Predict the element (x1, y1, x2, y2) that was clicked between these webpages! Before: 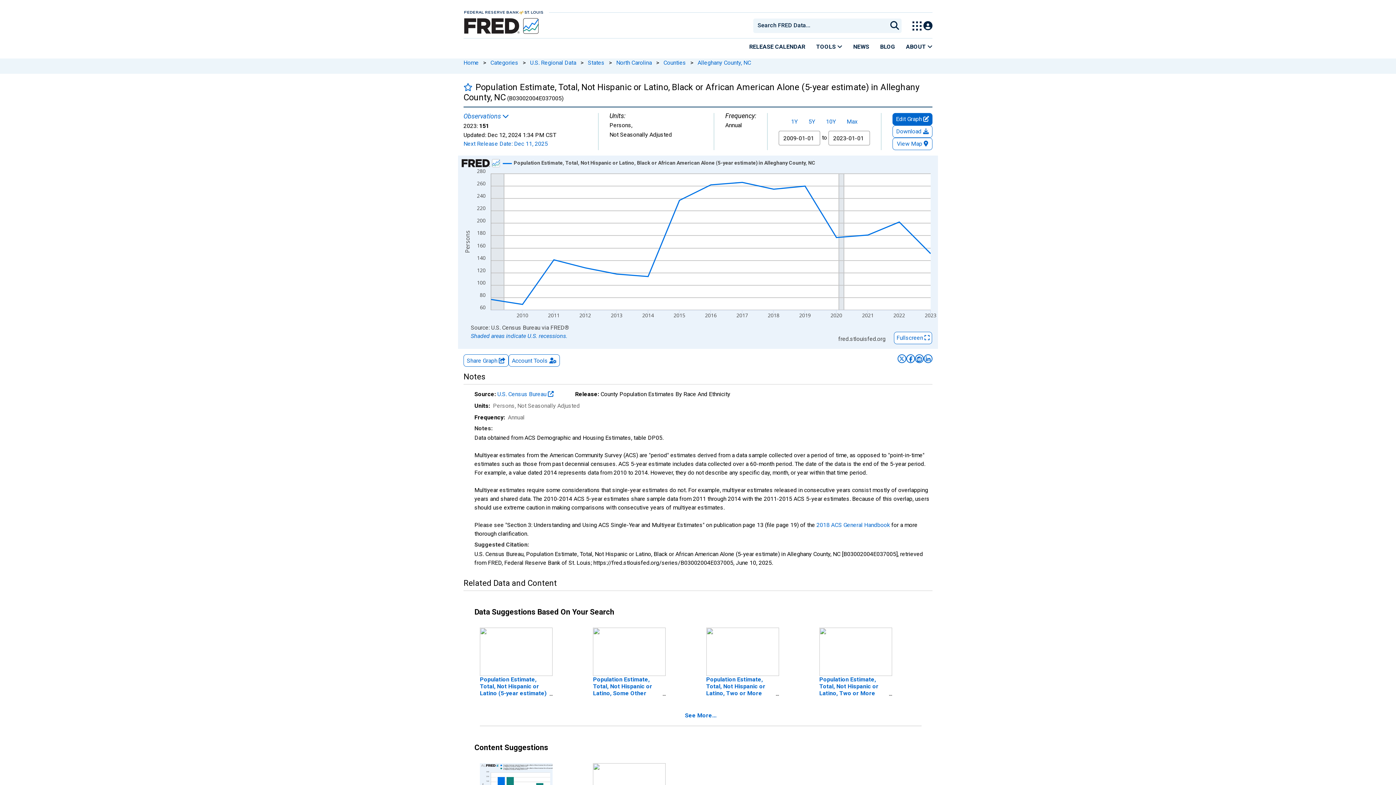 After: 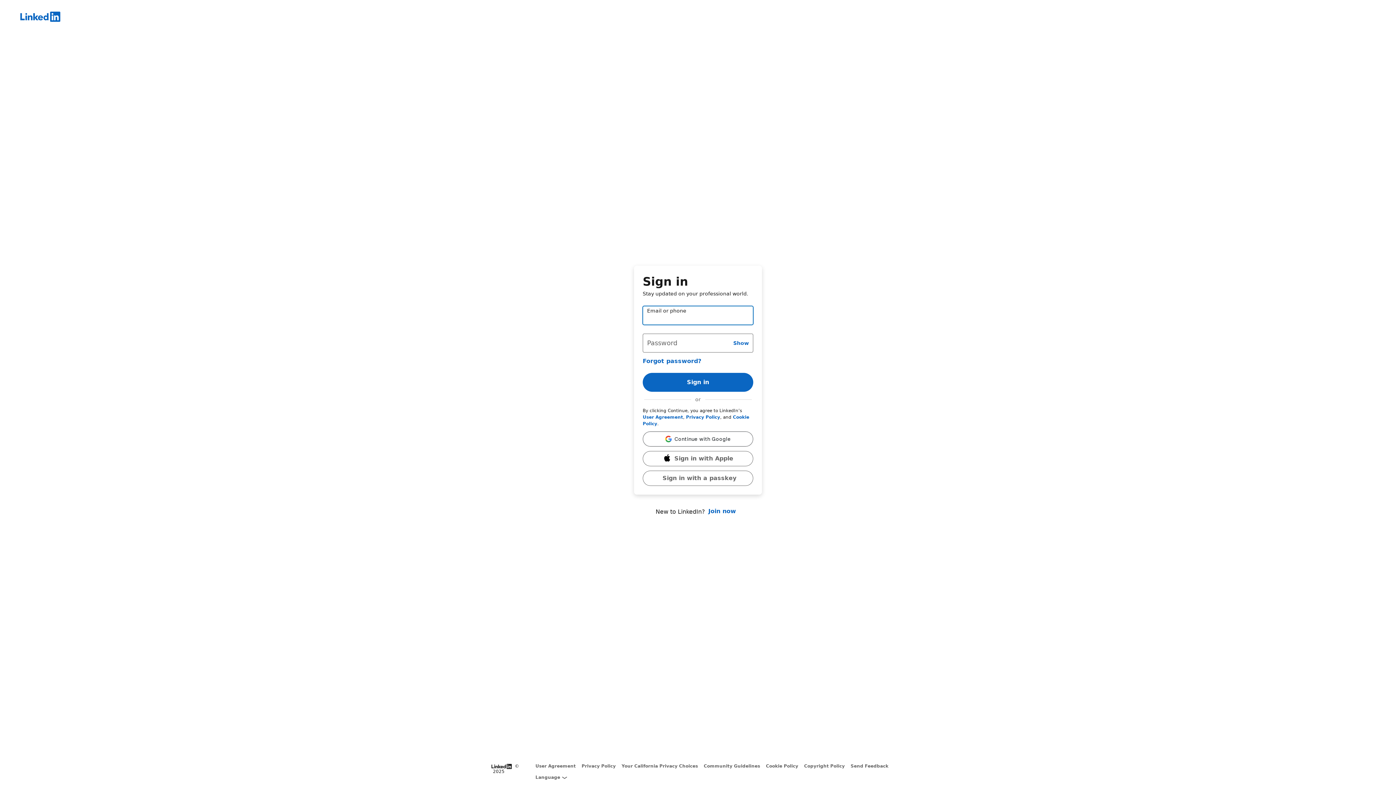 Action: label: Post to Linkedin bbox: (924, 354, 932, 363)